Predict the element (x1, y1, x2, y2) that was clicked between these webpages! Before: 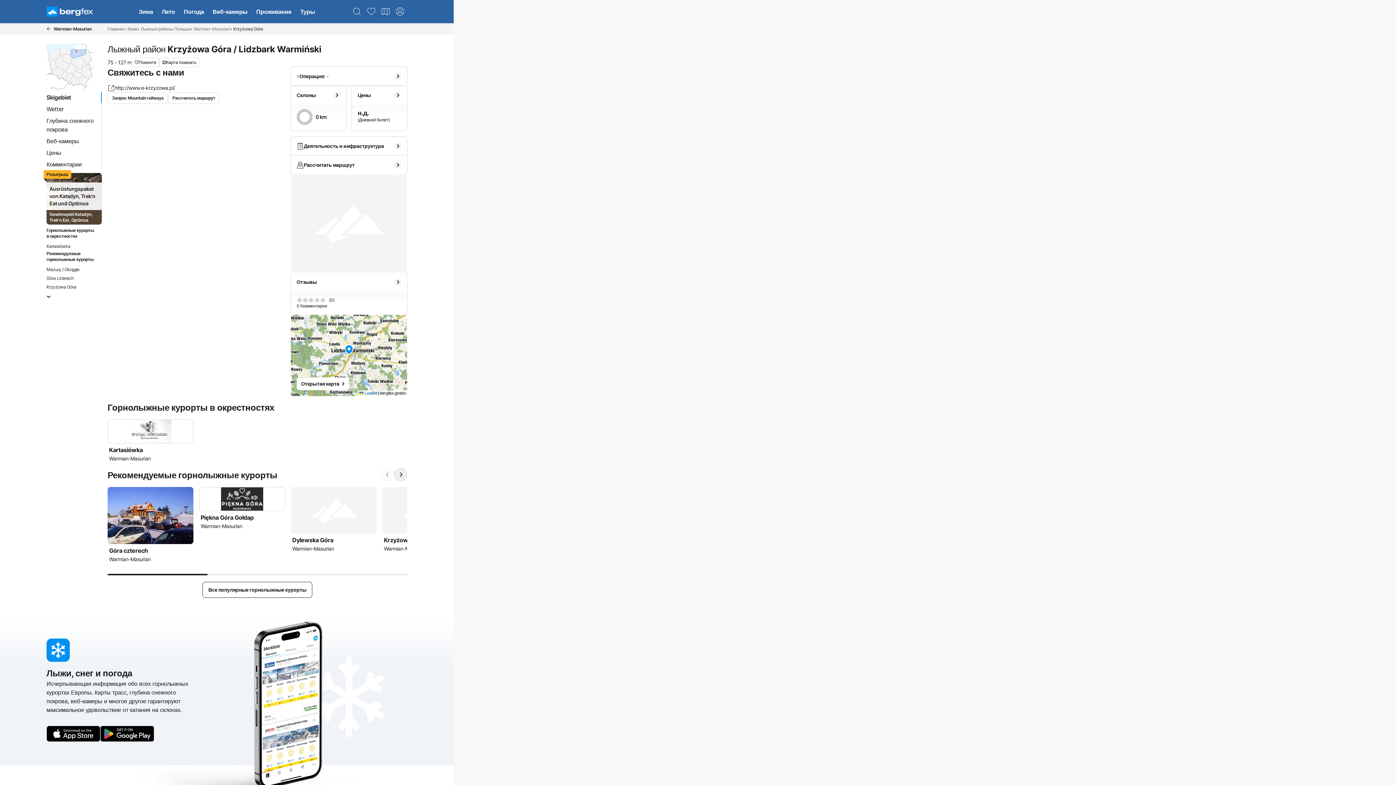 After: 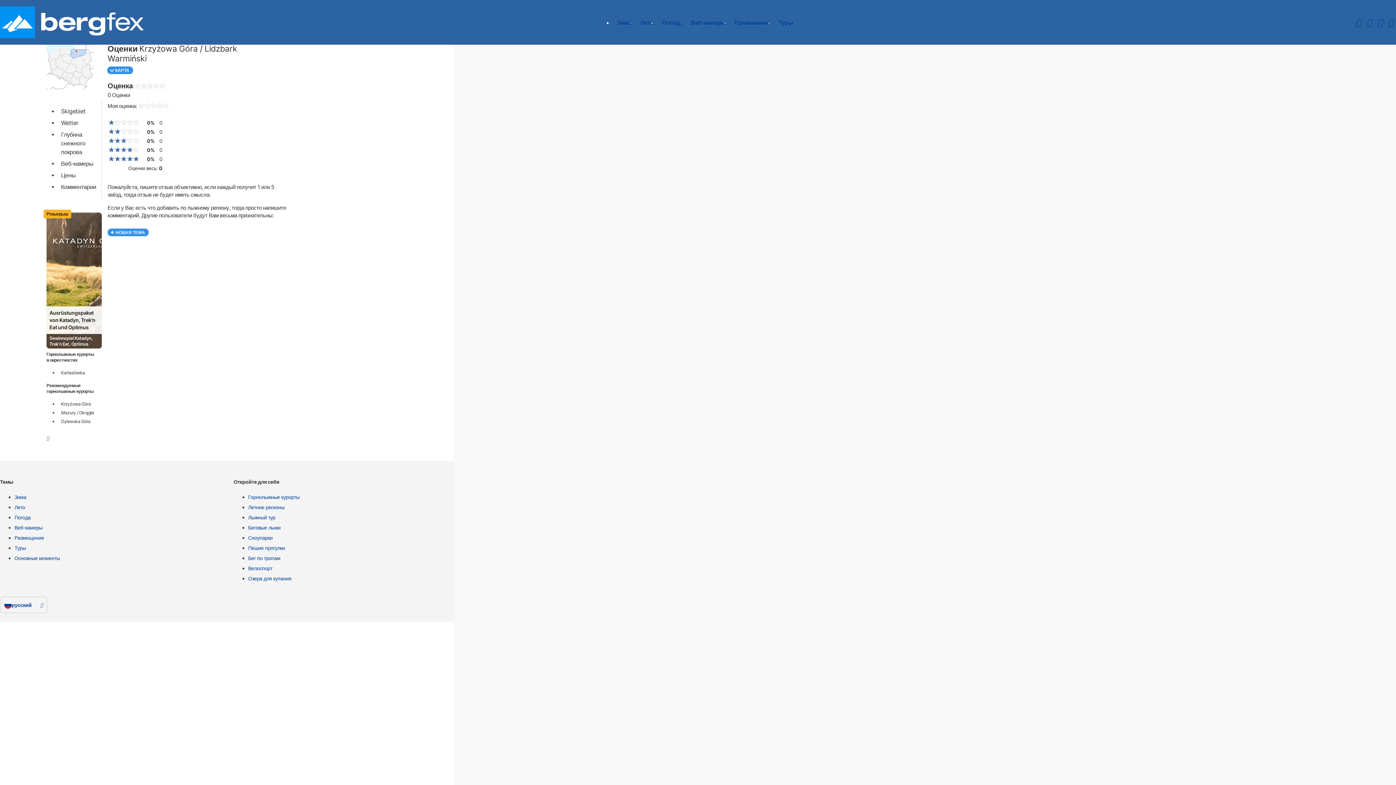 Action: bbox: (290, 272, 407, 314) label: Отзывы
(0)
0 Комментарии